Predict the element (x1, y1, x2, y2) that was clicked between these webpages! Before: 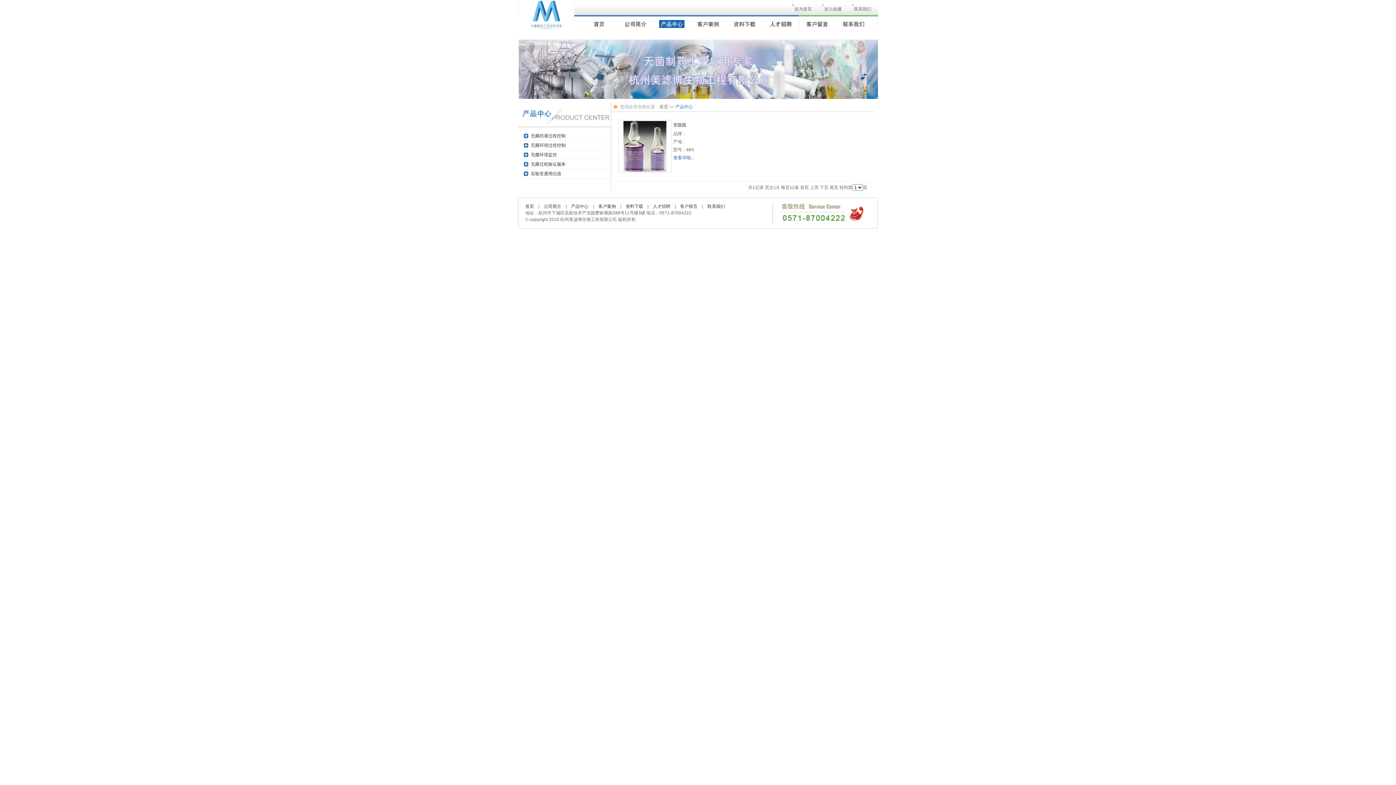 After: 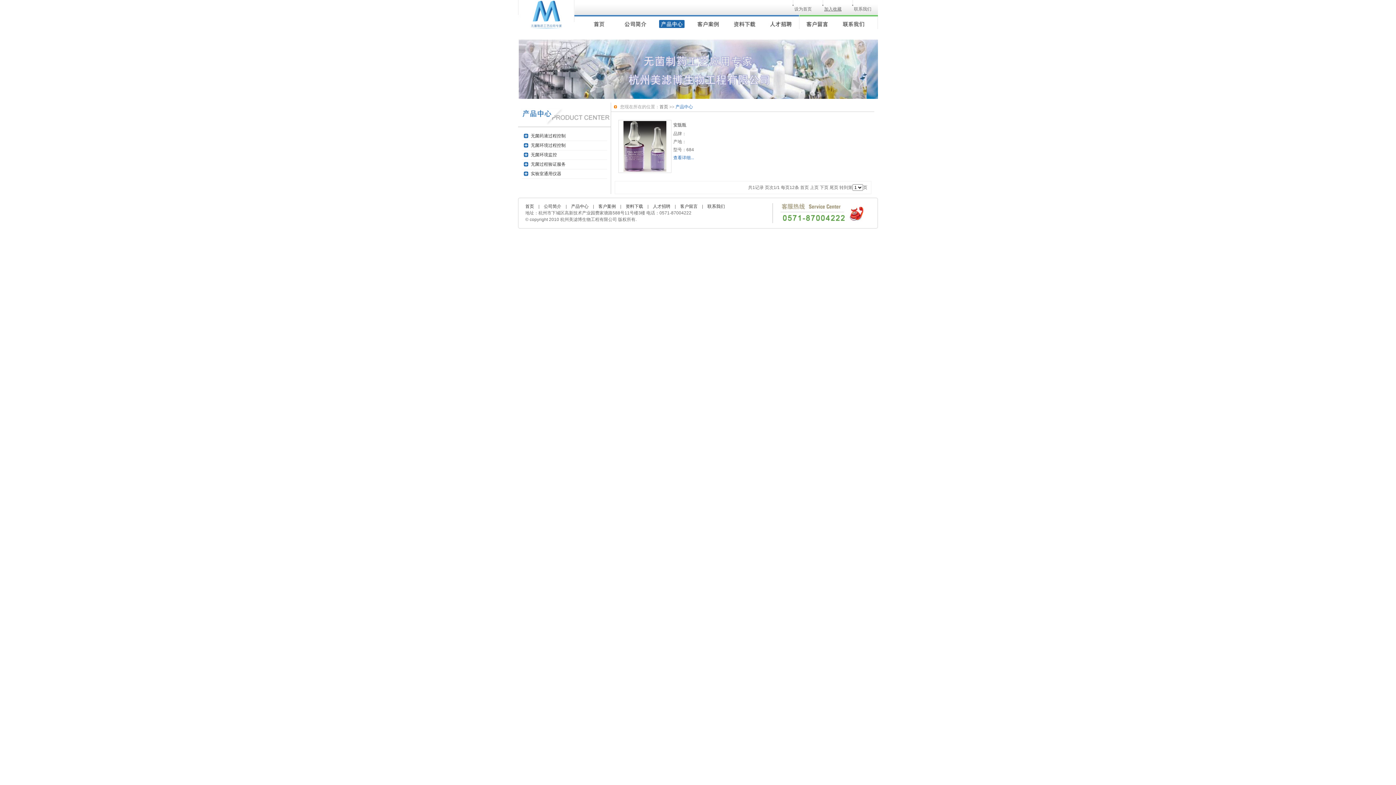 Action: bbox: (824, 6, 841, 11) label: 加入收藏